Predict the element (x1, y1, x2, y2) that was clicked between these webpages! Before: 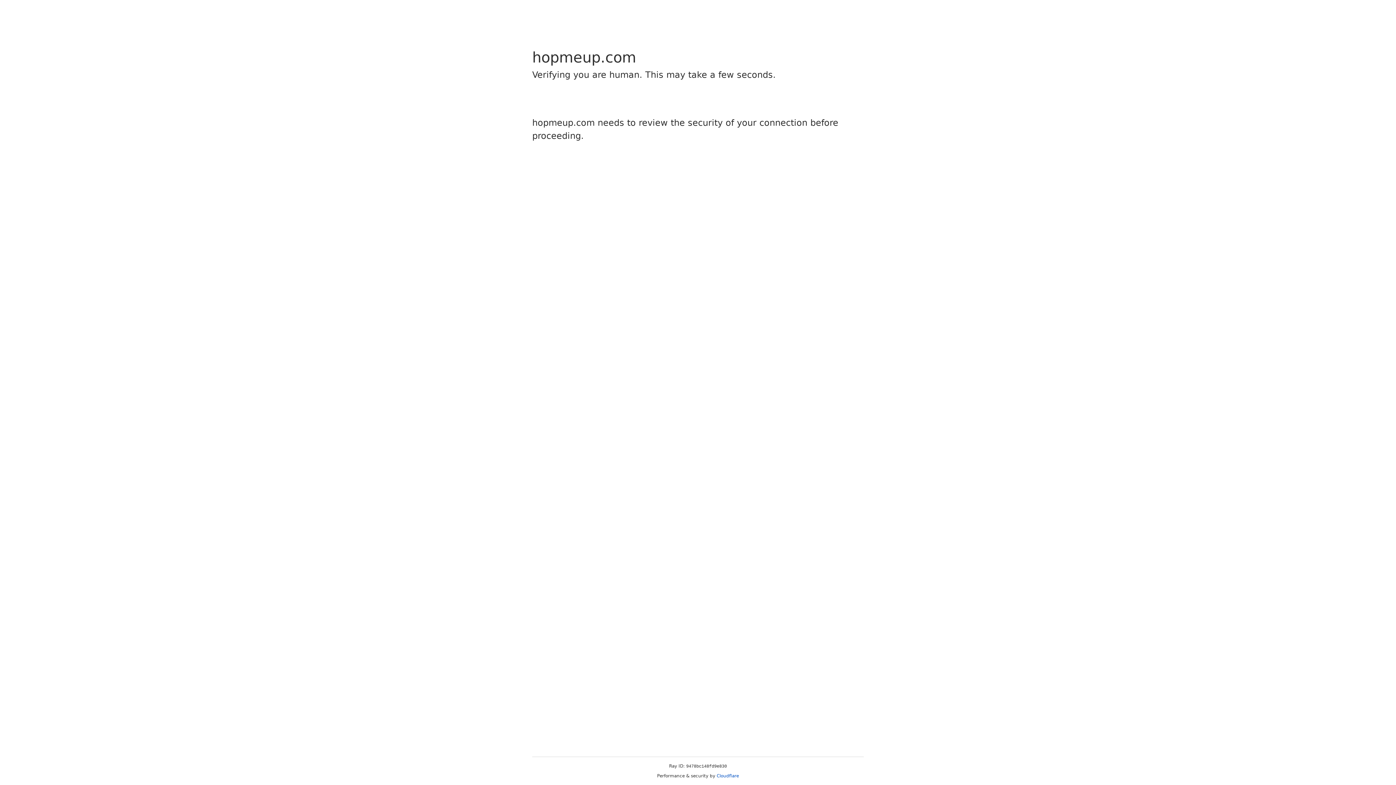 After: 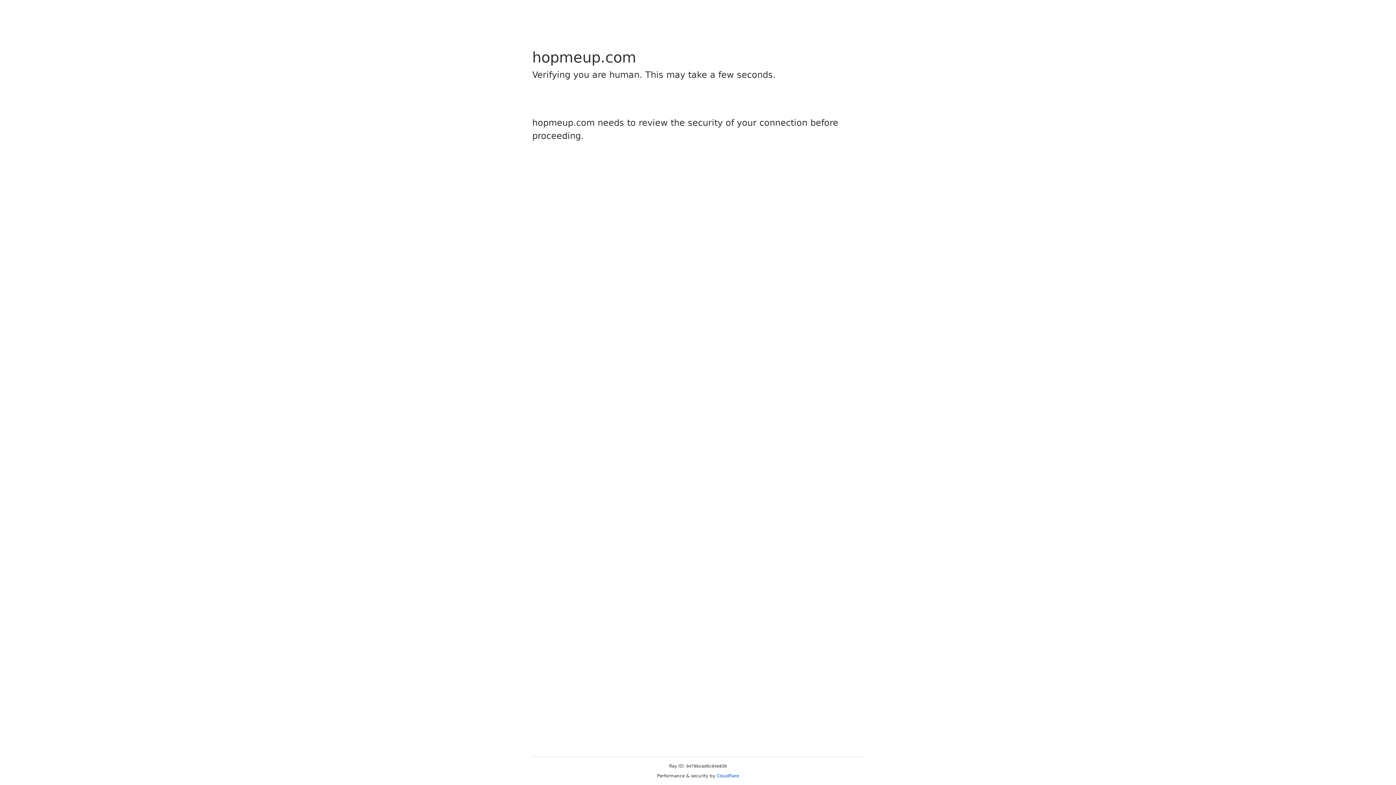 Action: bbox: (716, 773, 739, 778) label: Cloudflare